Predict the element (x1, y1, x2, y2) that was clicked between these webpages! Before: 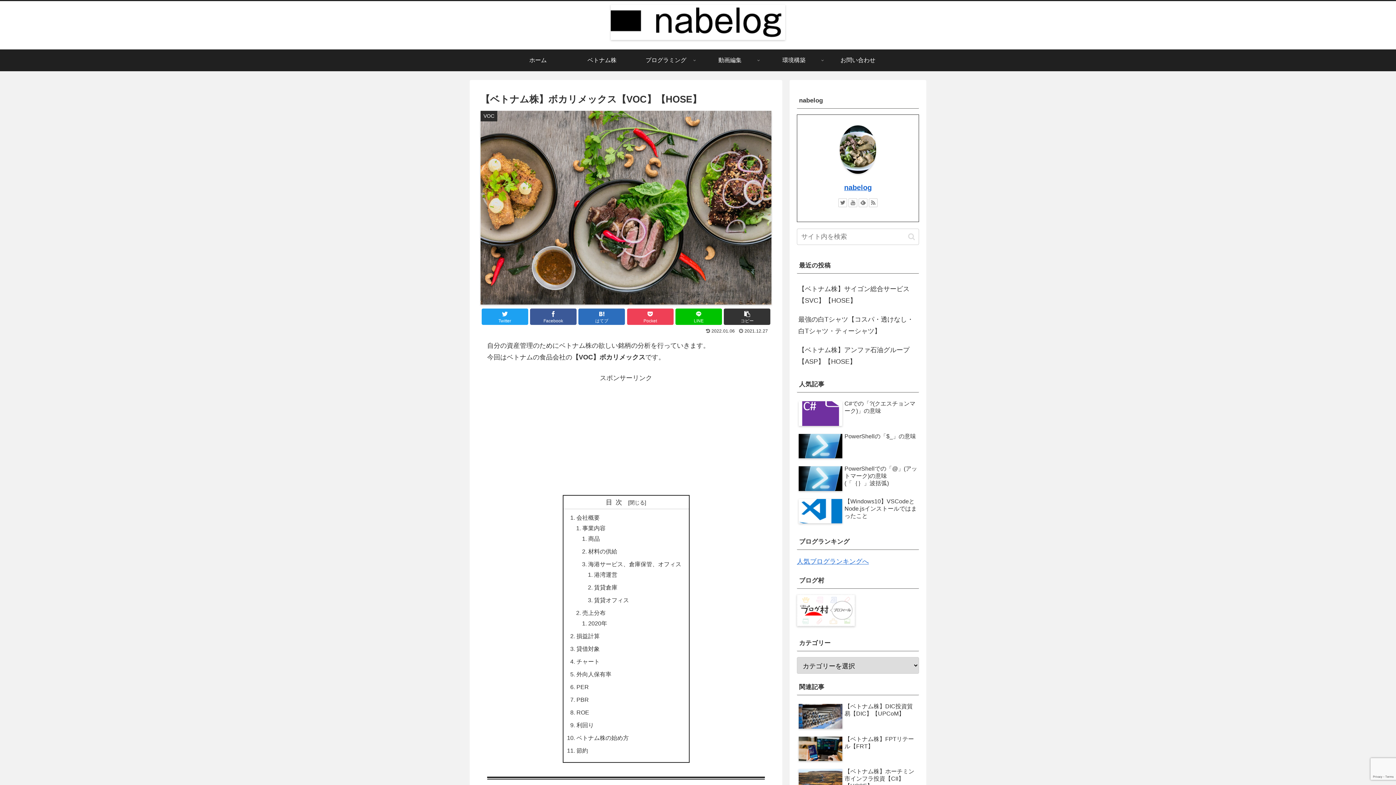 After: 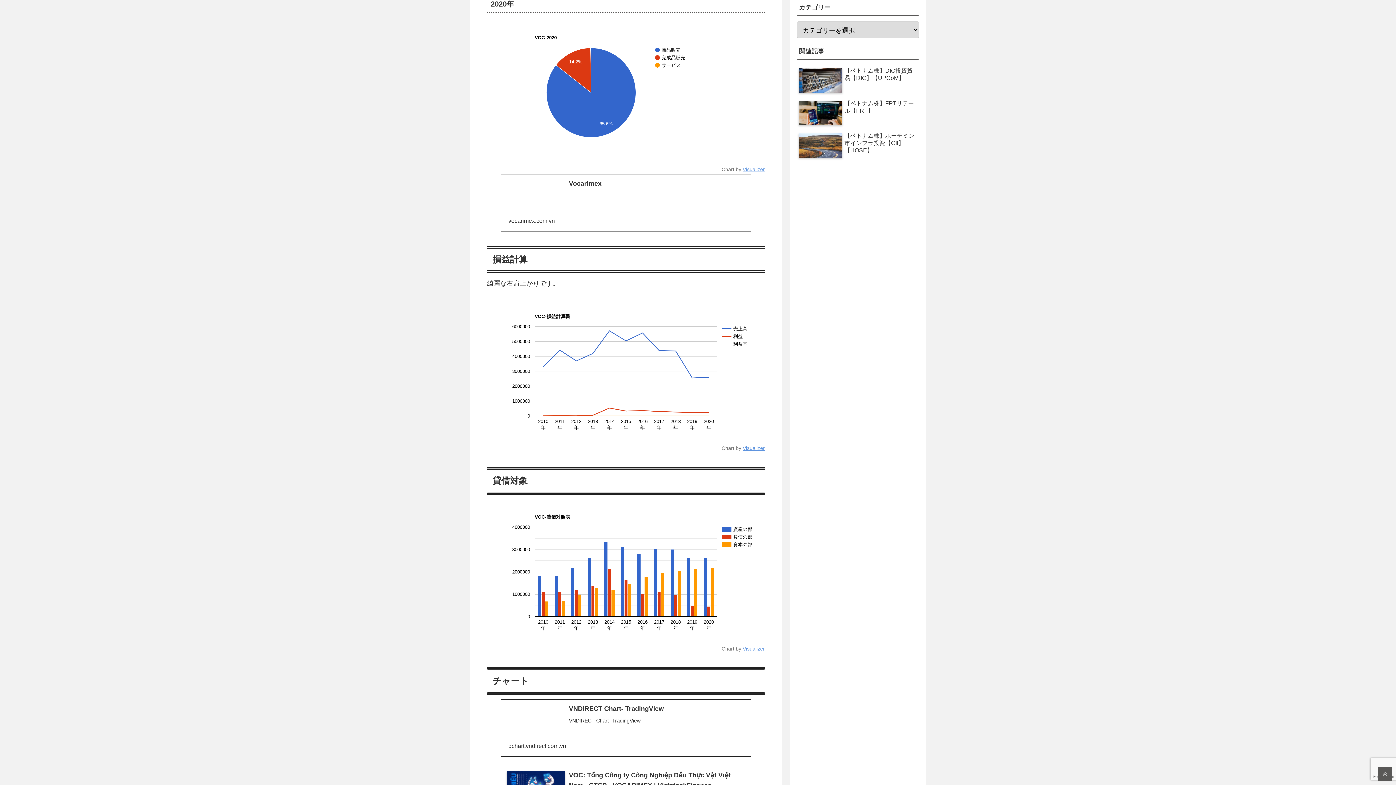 Action: label: 2020年 bbox: (588, 620, 607, 627)